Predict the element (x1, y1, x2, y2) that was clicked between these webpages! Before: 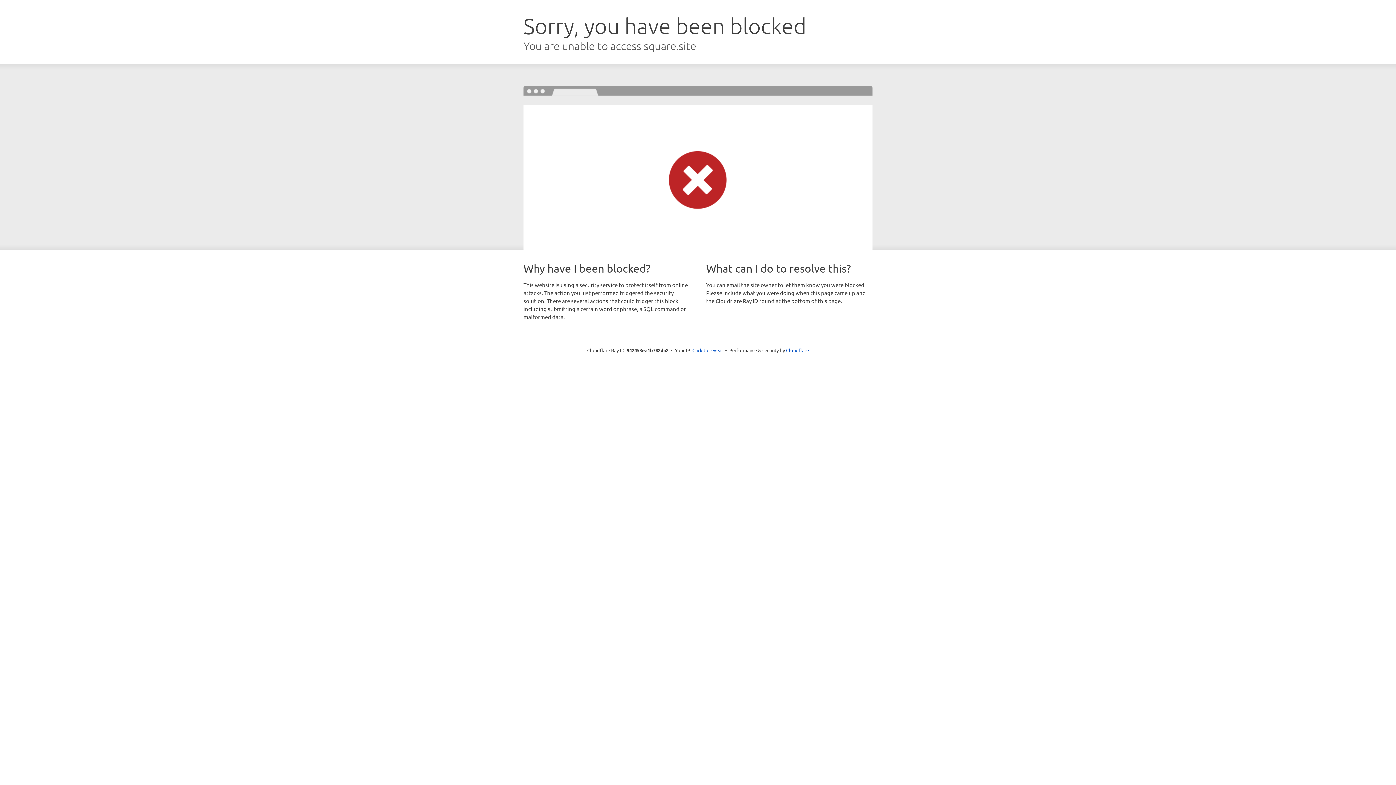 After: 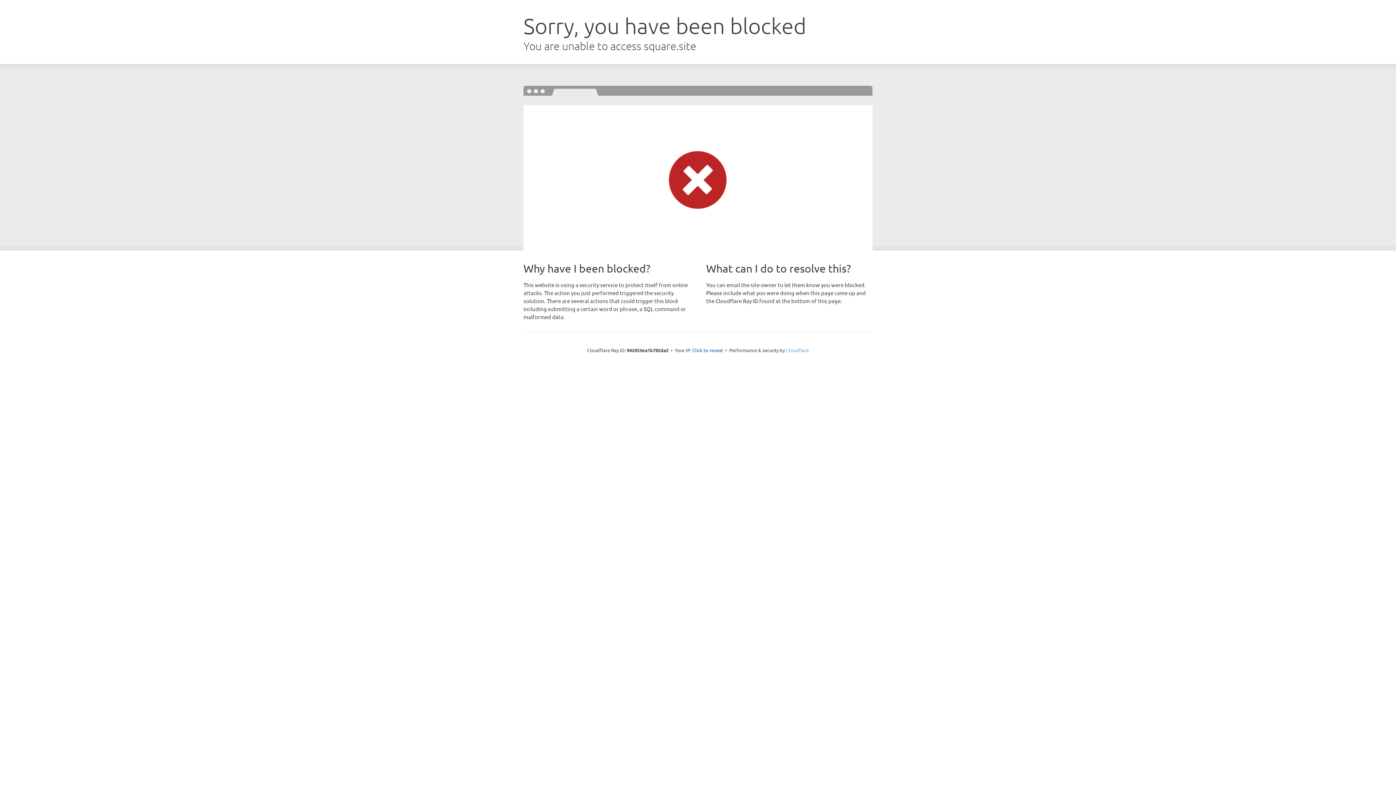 Action: bbox: (786, 347, 809, 353) label: Cloudflare